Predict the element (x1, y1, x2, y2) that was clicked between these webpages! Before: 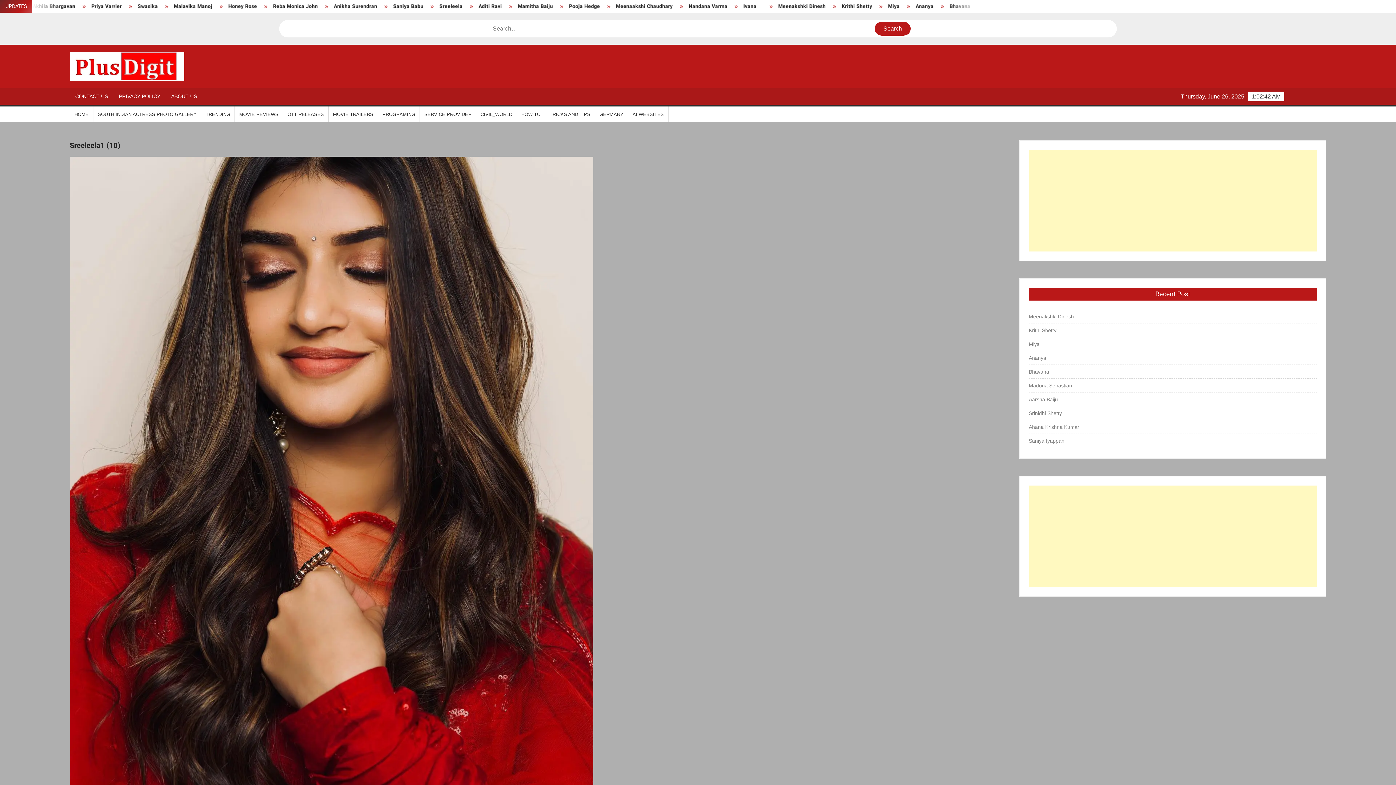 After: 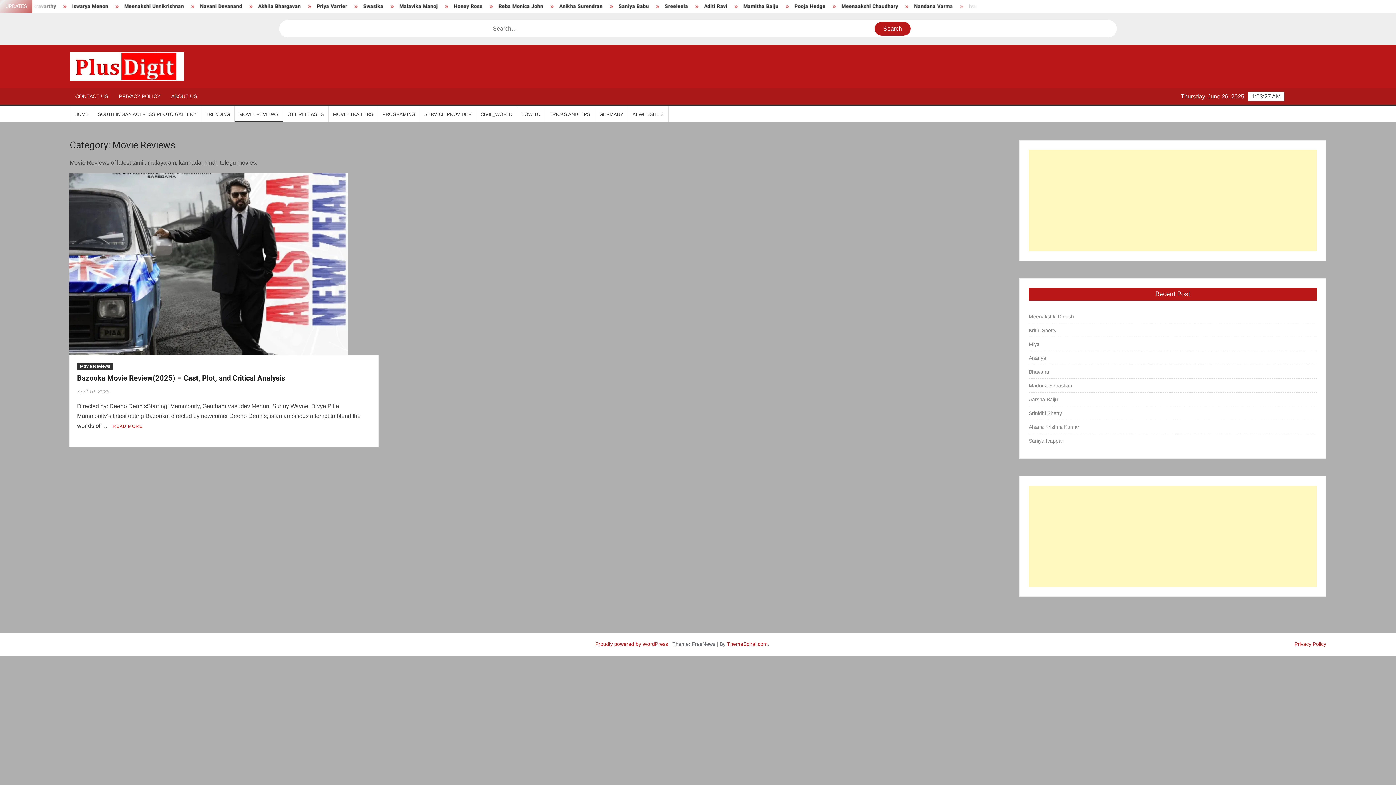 Action: label: MOVIE REVIEWS bbox: (234, 106, 282, 122)